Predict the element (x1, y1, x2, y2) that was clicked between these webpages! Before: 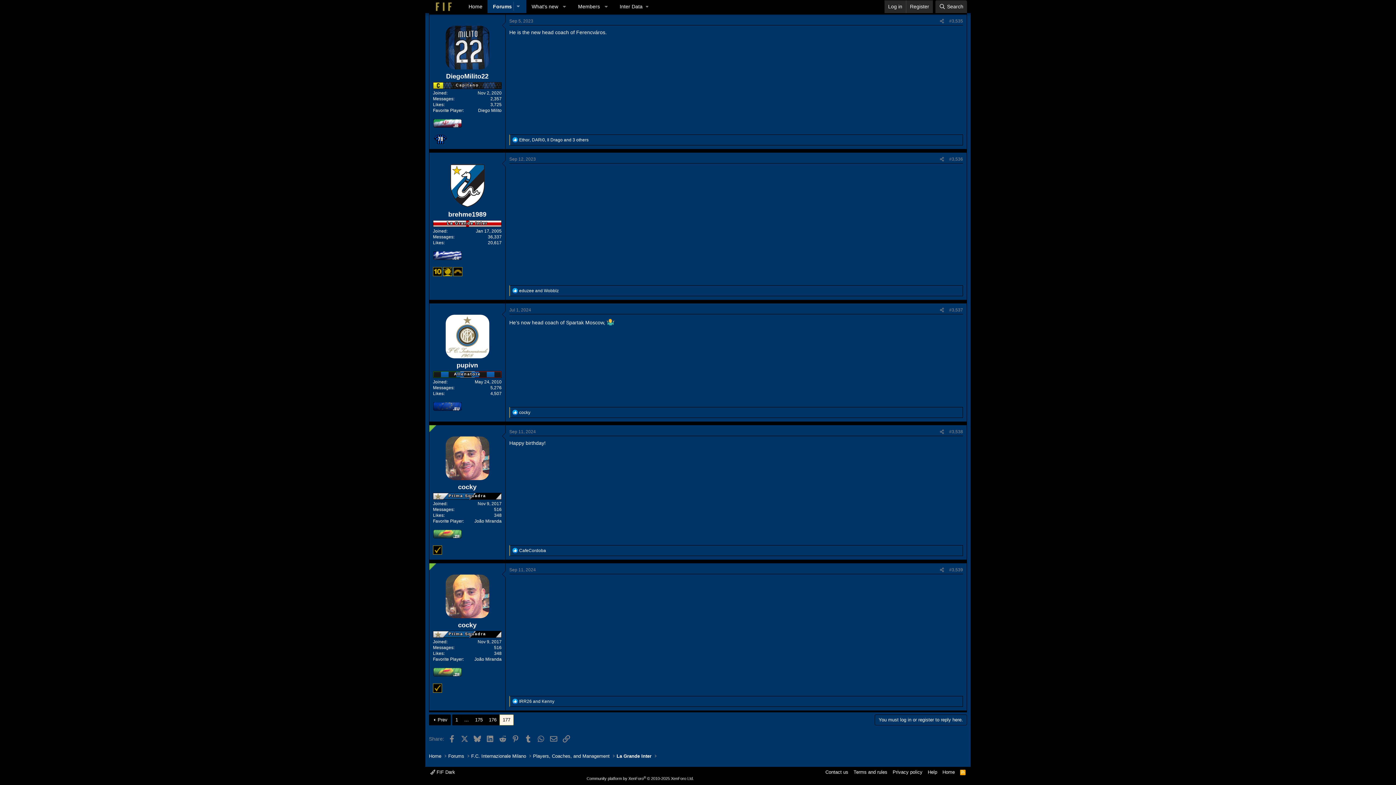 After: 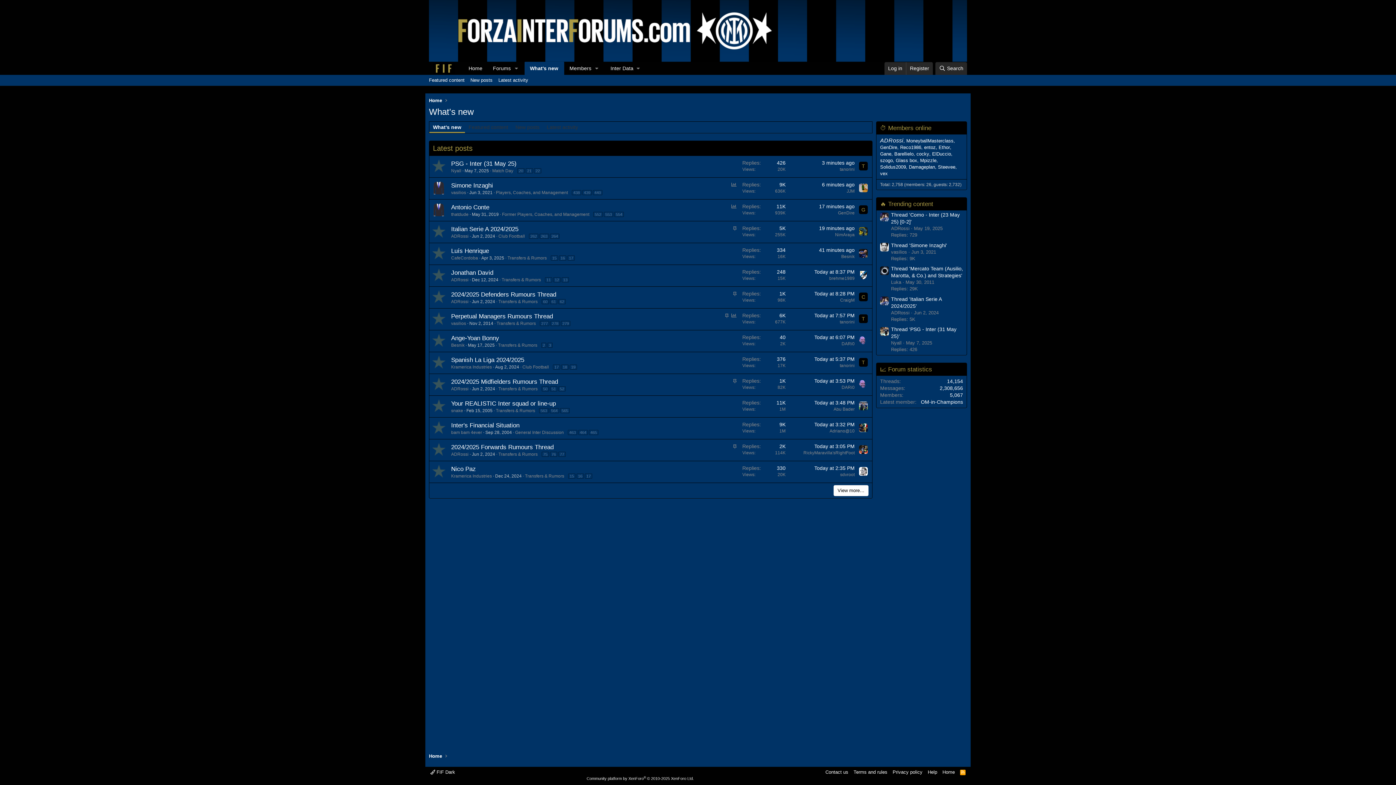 Action: label: What's new bbox: (526, 0, 559, 13)